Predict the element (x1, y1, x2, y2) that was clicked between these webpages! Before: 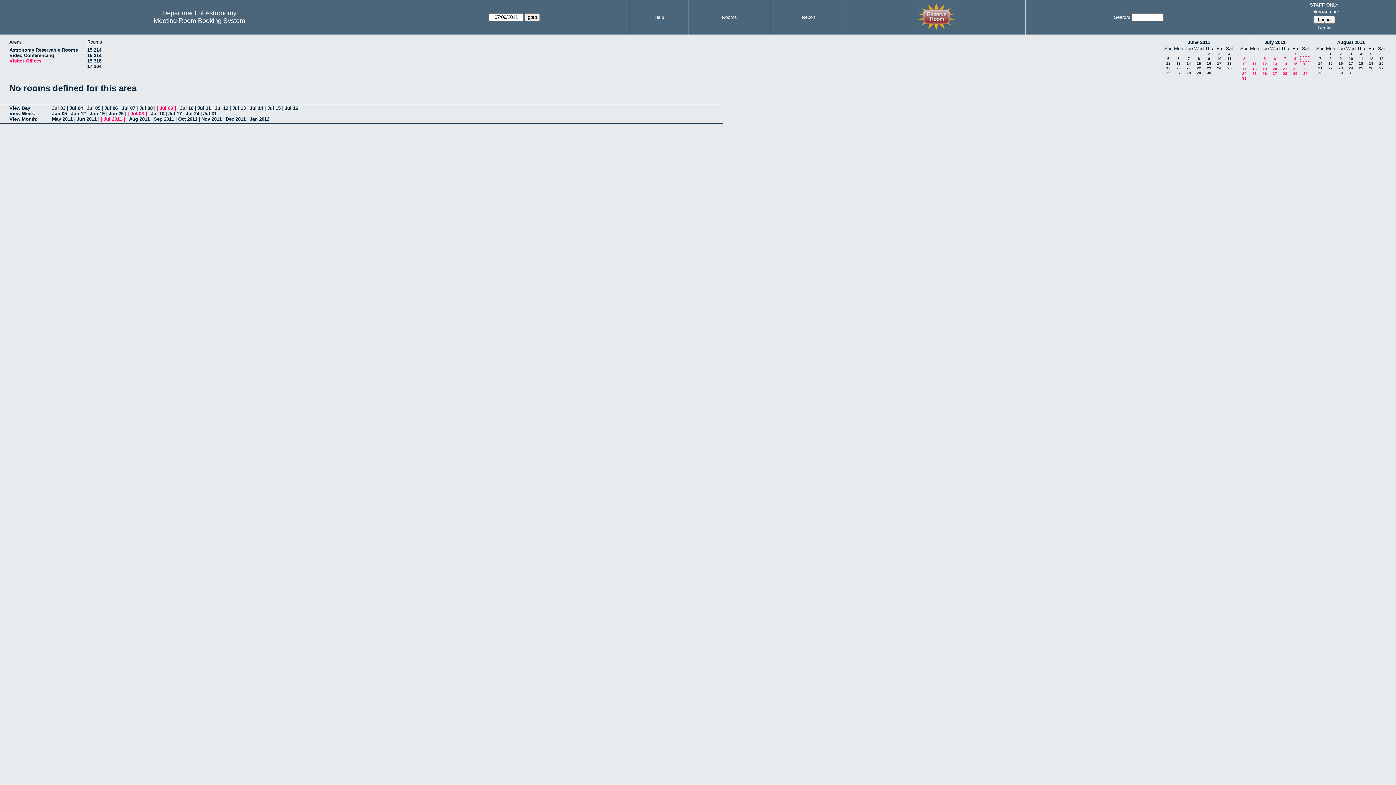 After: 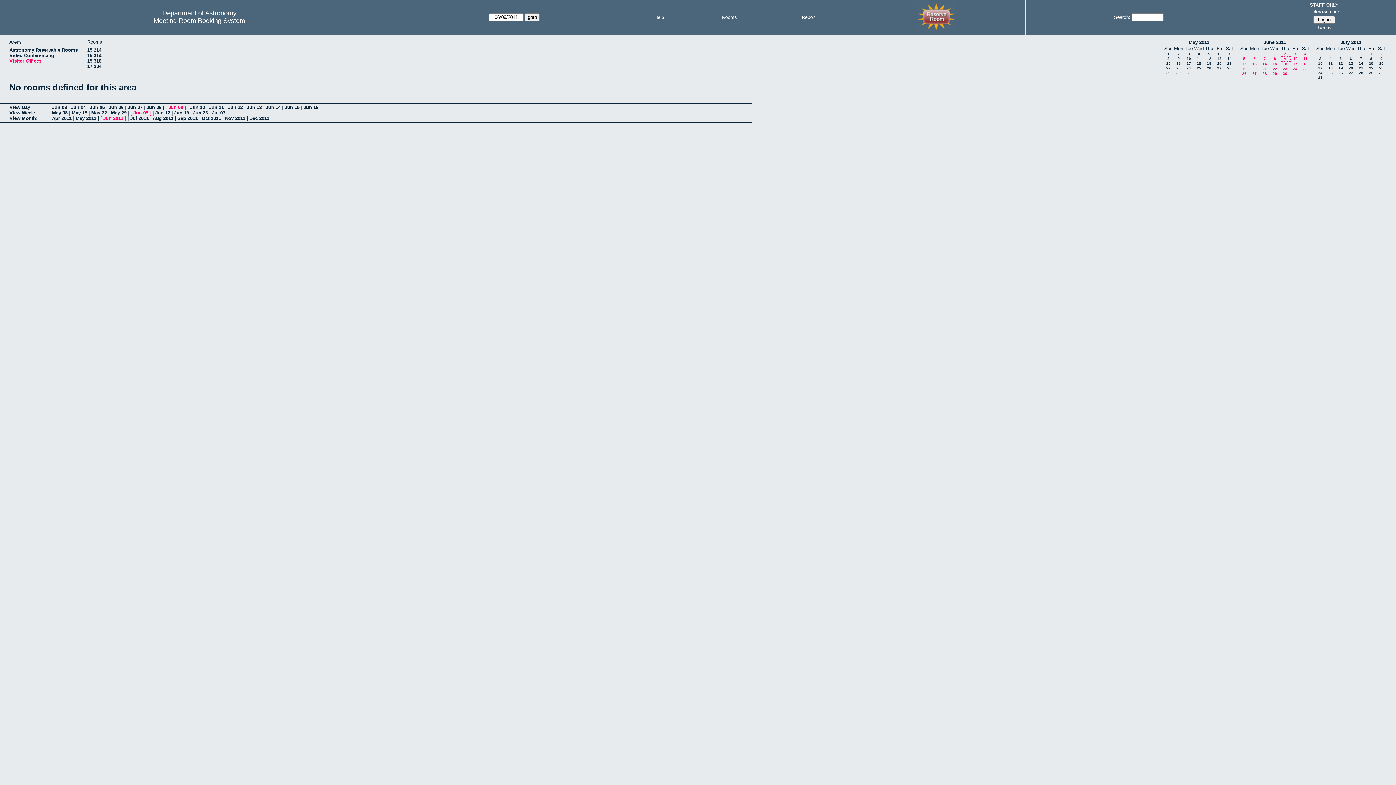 Action: bbox: (1188, 39, 1210, 45) label: June 2011